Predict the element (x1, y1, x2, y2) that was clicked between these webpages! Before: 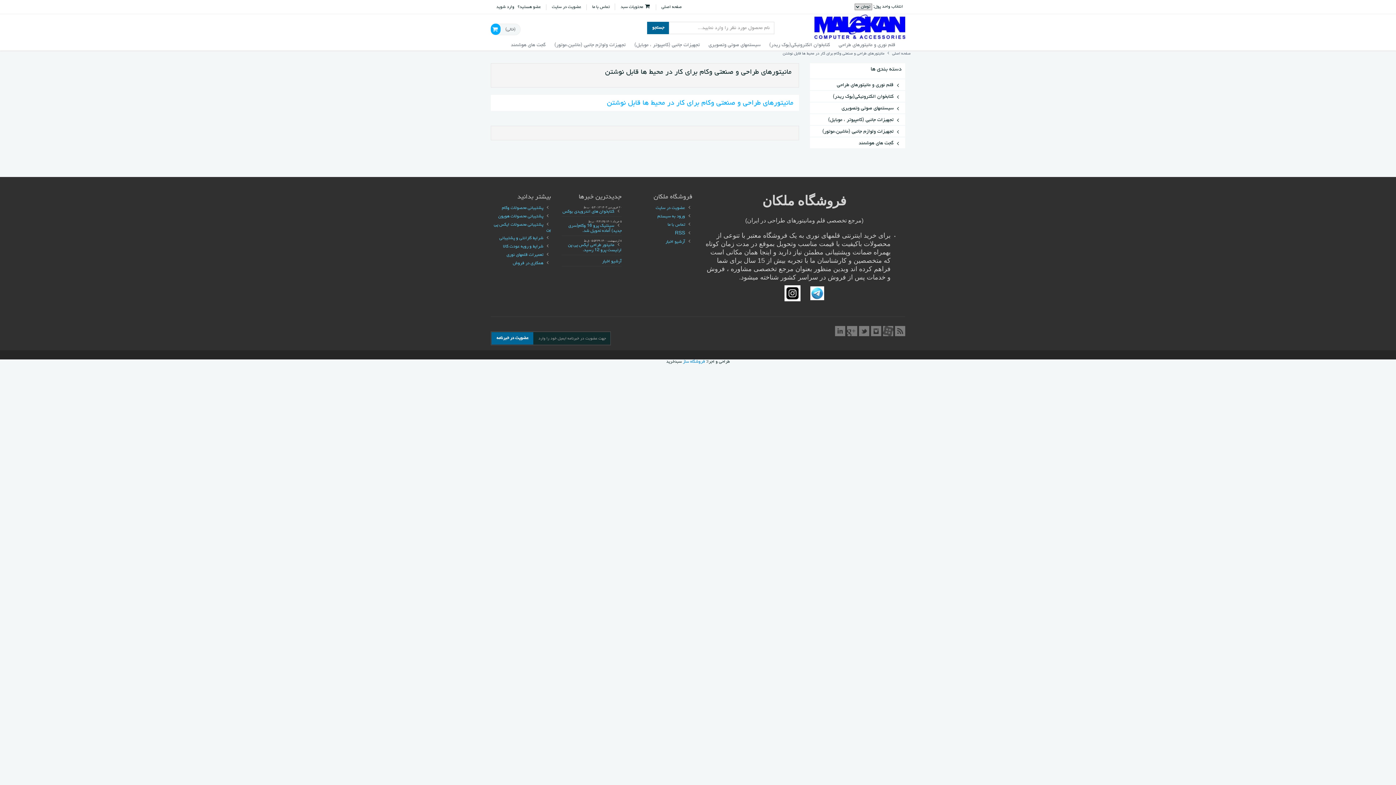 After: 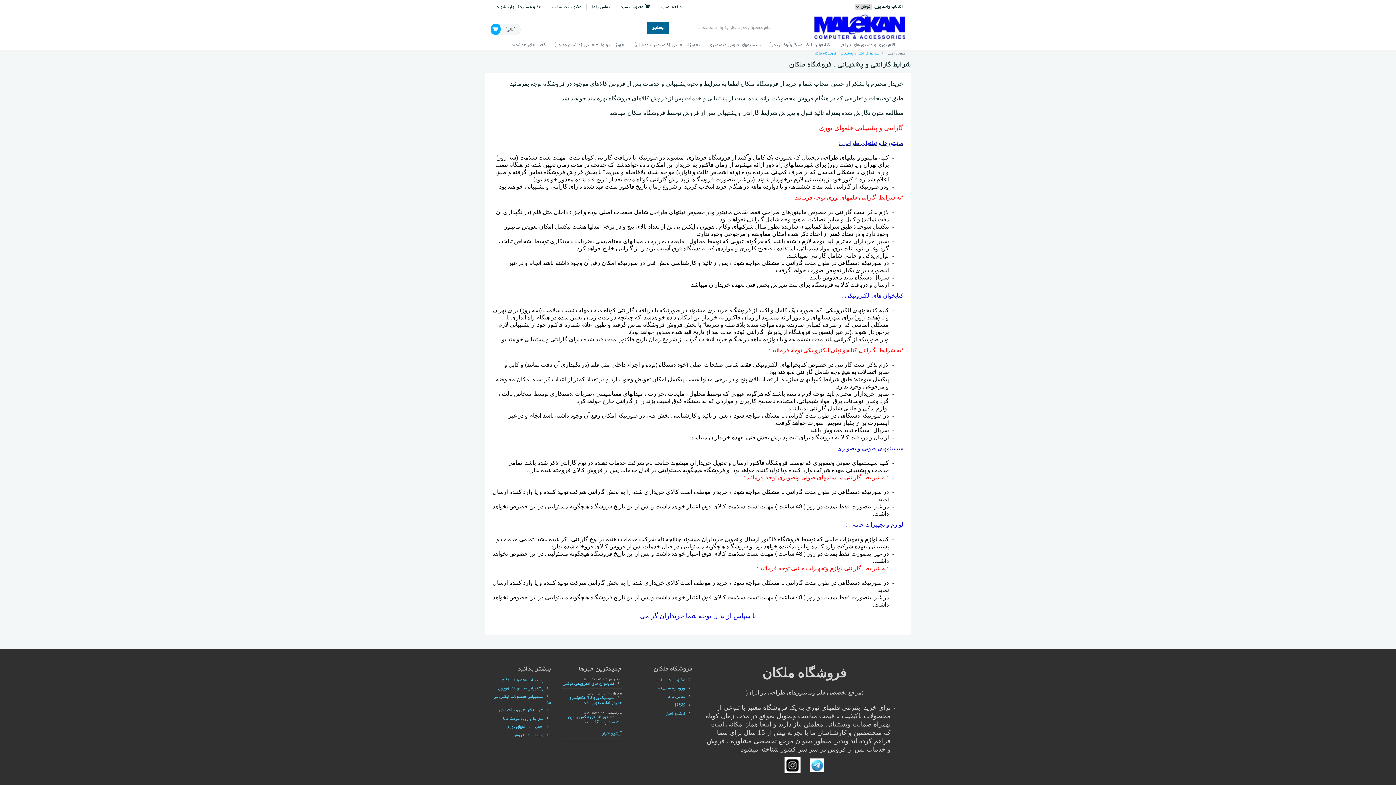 Action: bbox: (499, 236, 543, 241) label: شرایط گارانتی و پشتیبانی